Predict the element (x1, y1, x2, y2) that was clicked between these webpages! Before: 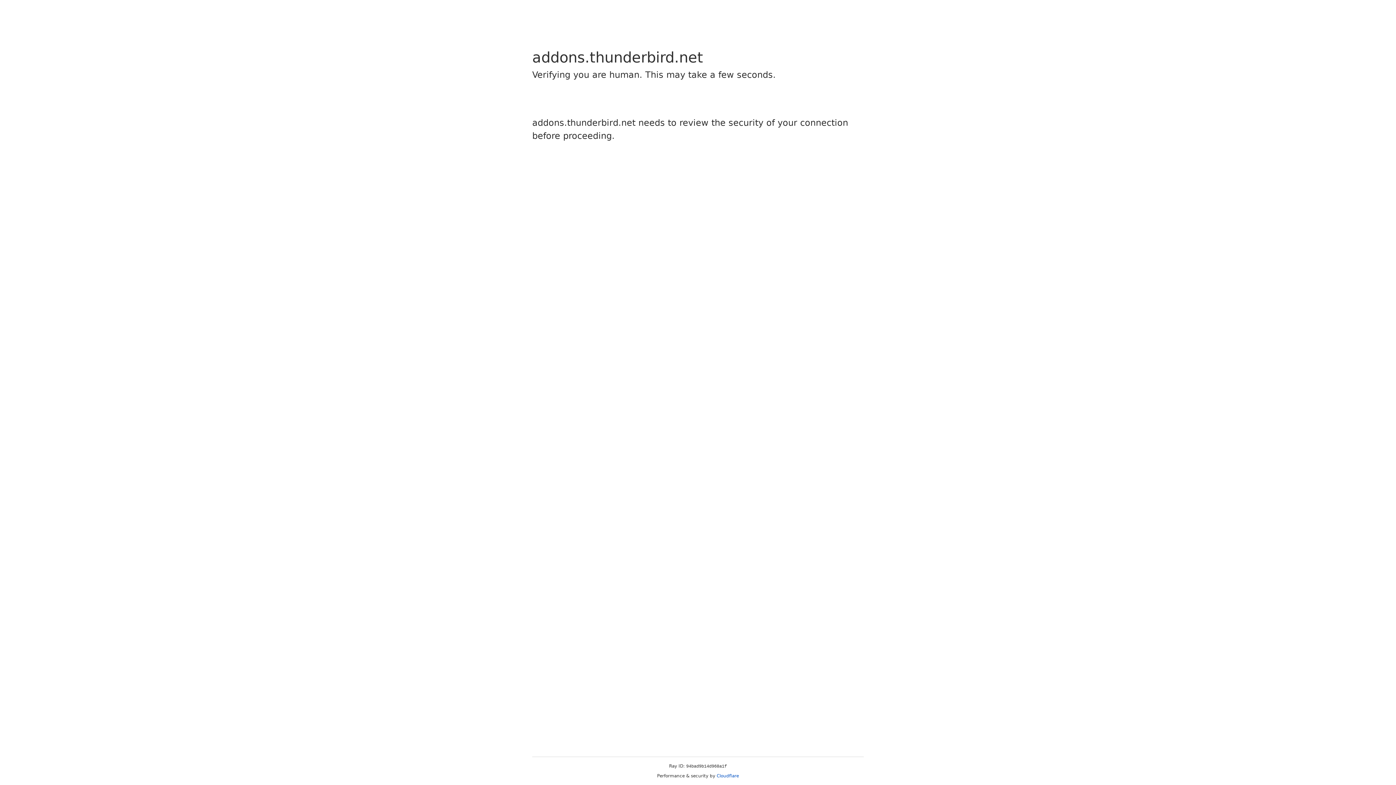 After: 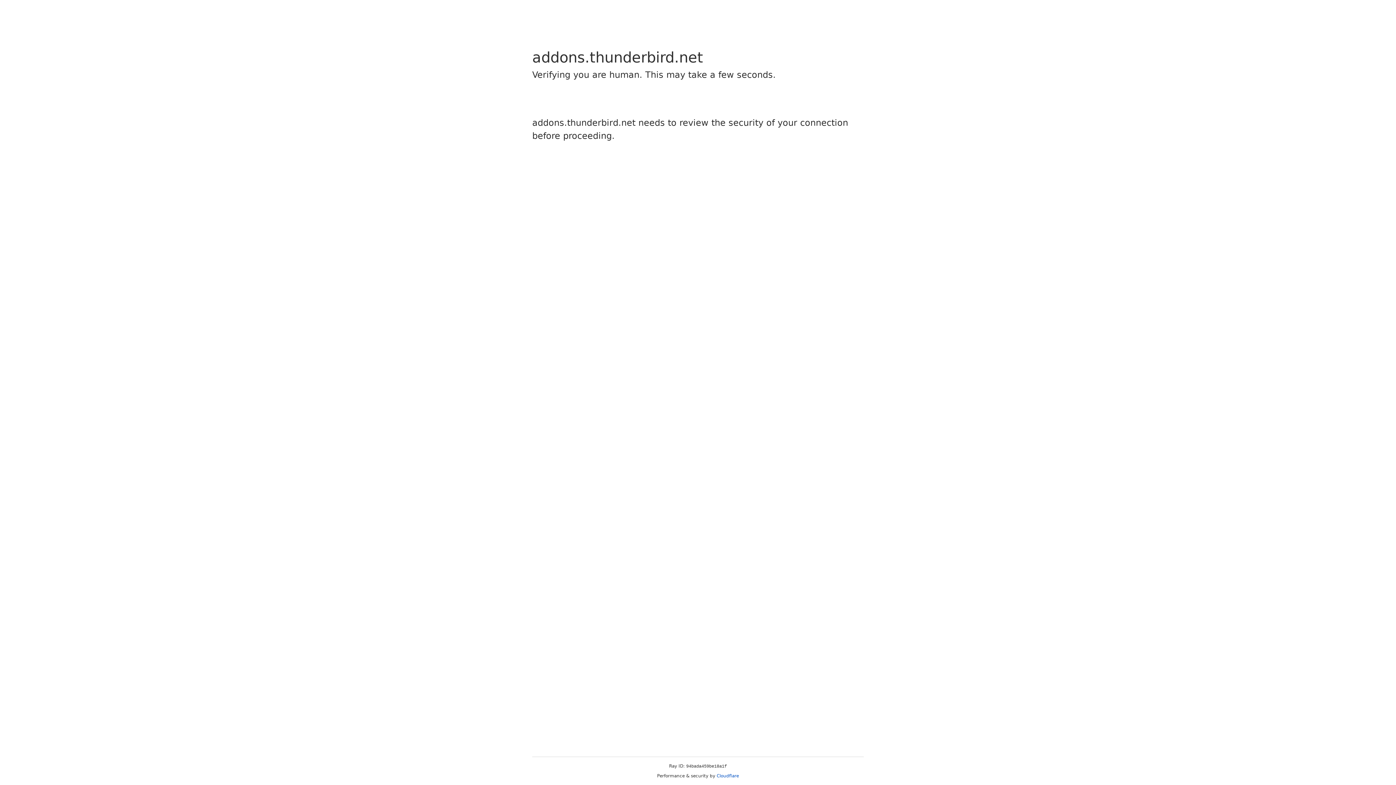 Action: label: Cloudflare bbox: (716, 773, 739, 778)